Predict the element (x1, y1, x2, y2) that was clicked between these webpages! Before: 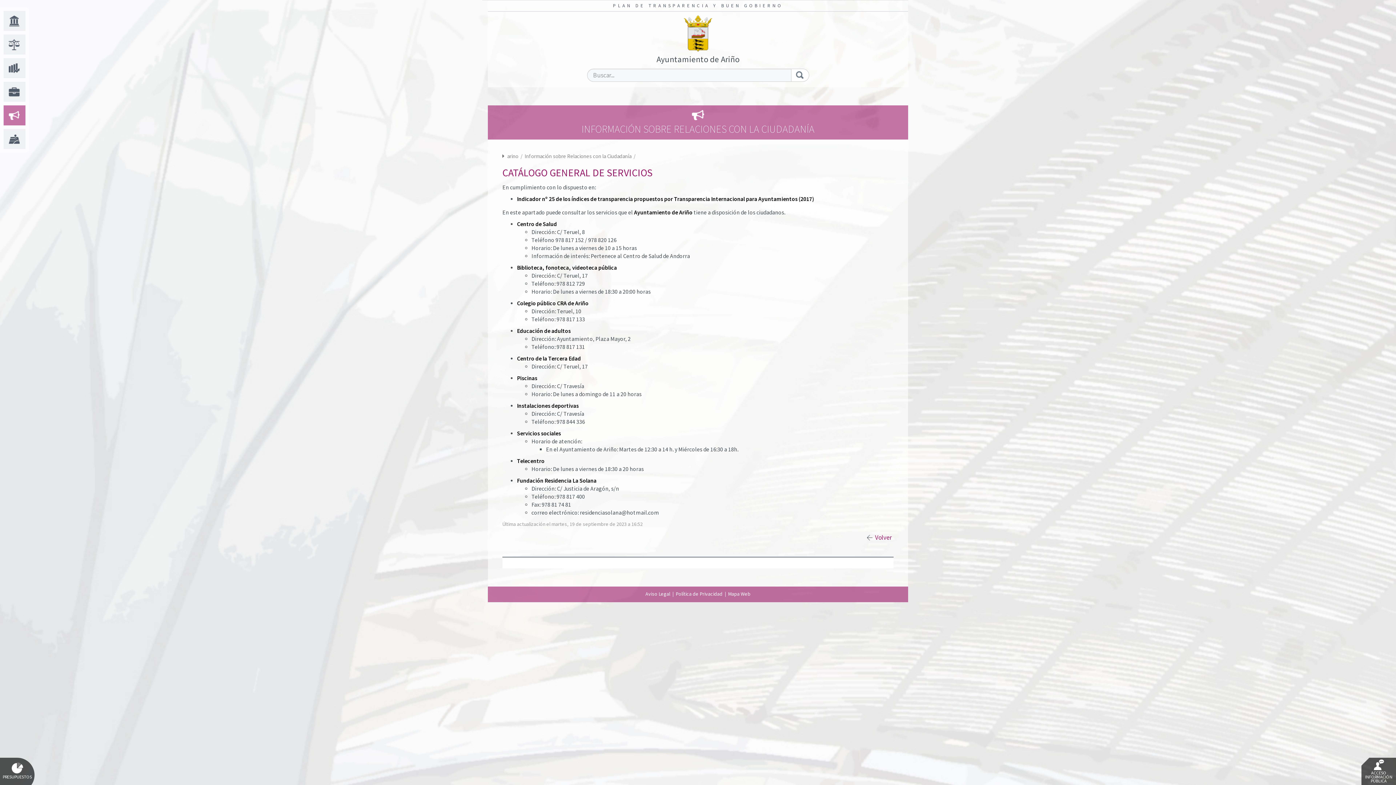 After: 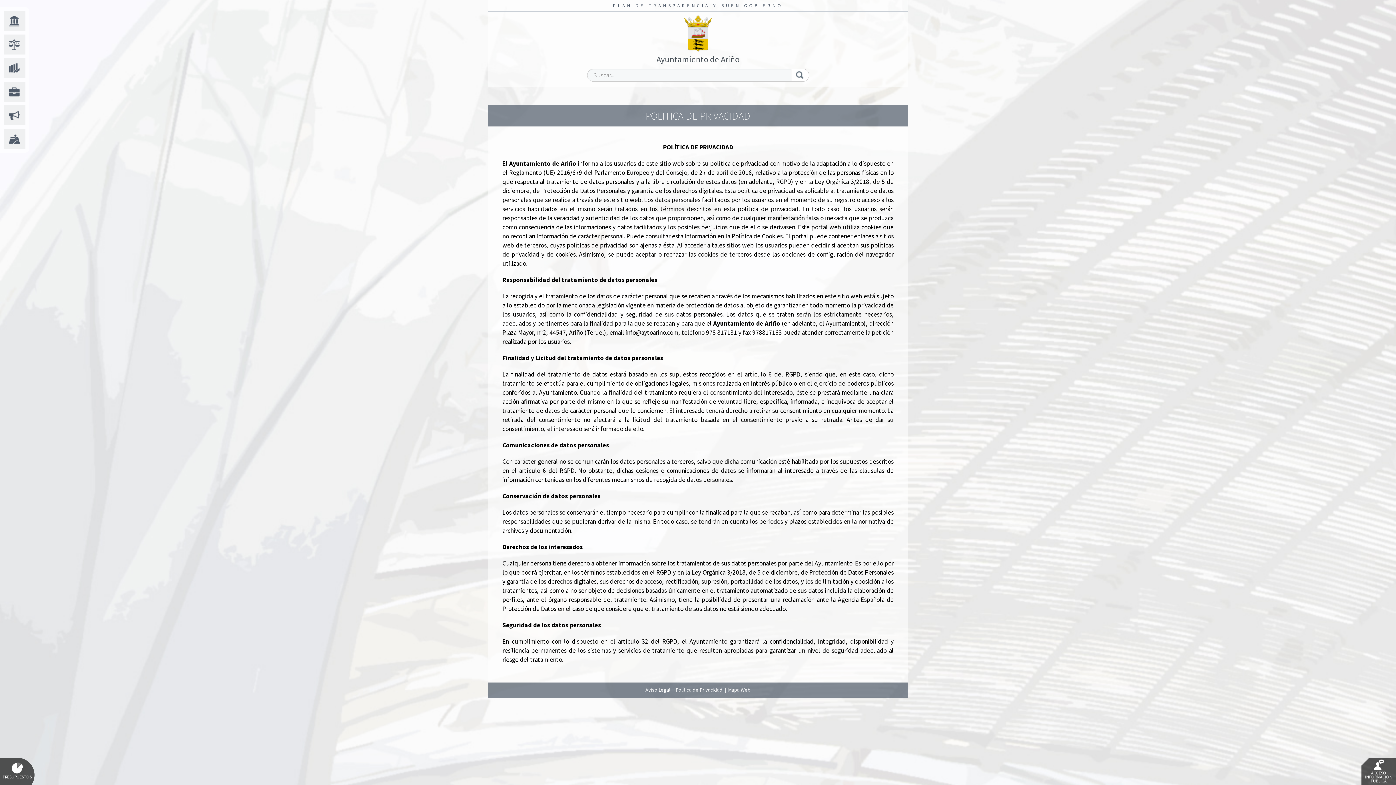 Action: bbox: (675, 590, 722, 597) label: Política de Privacidad